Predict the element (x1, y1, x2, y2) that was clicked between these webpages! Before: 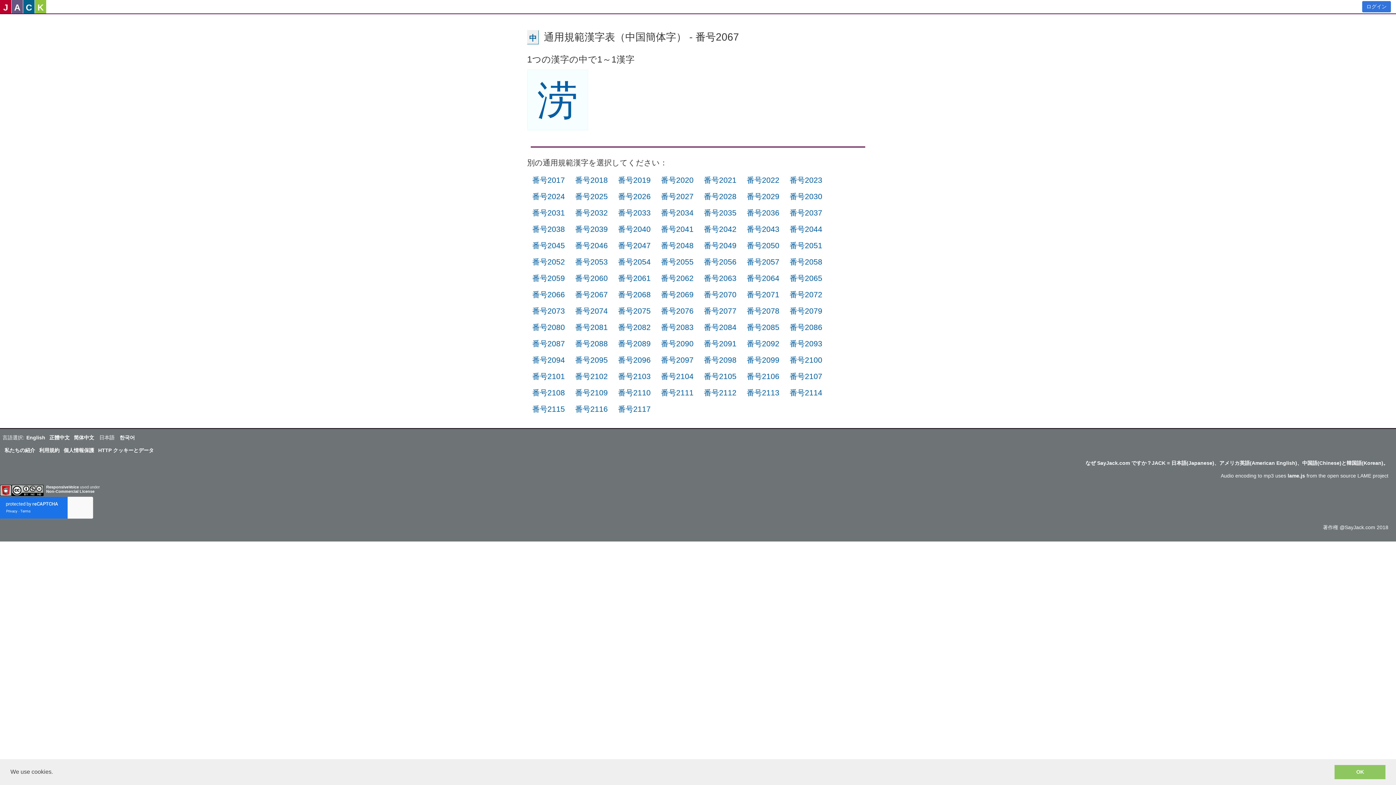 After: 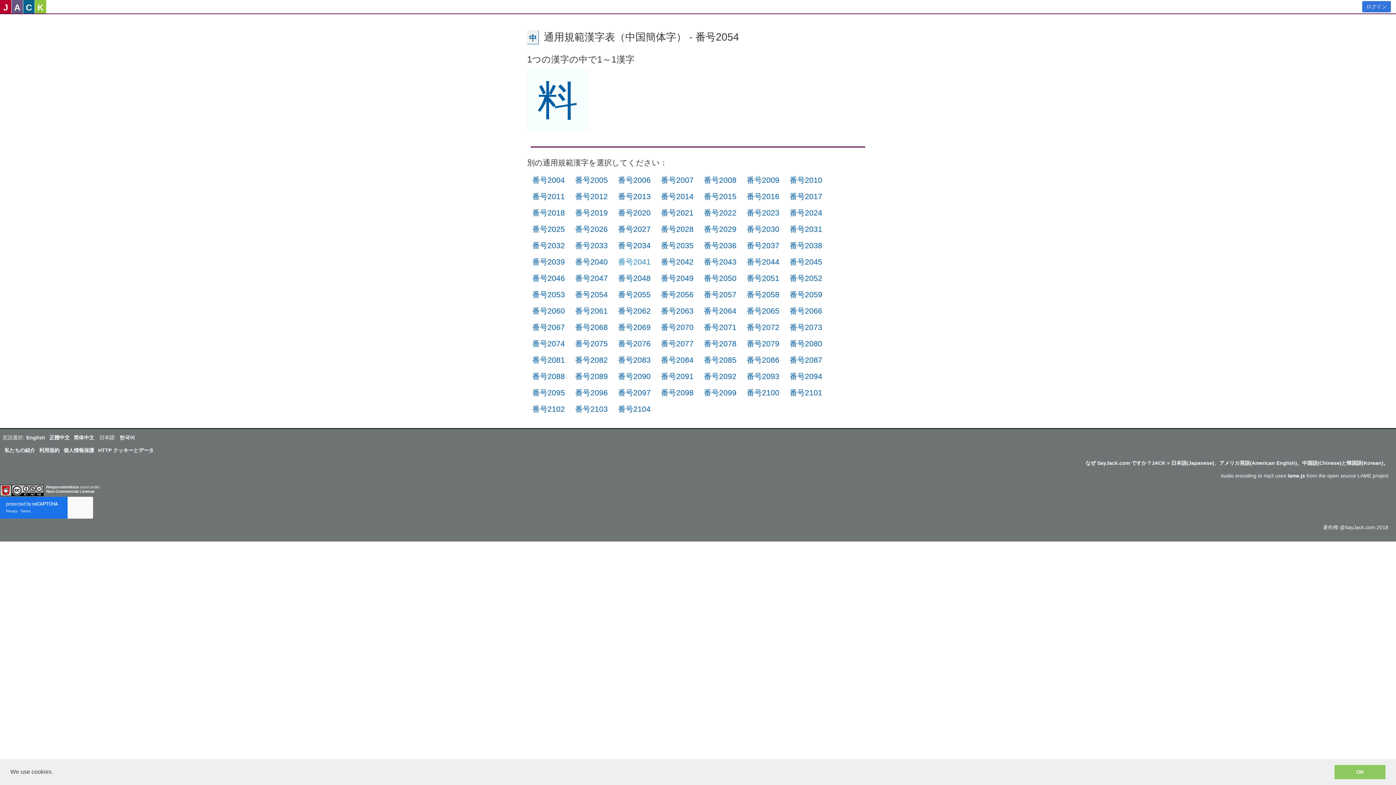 Action: label: 番号2054 bbox: (618, 257, 650, 266)